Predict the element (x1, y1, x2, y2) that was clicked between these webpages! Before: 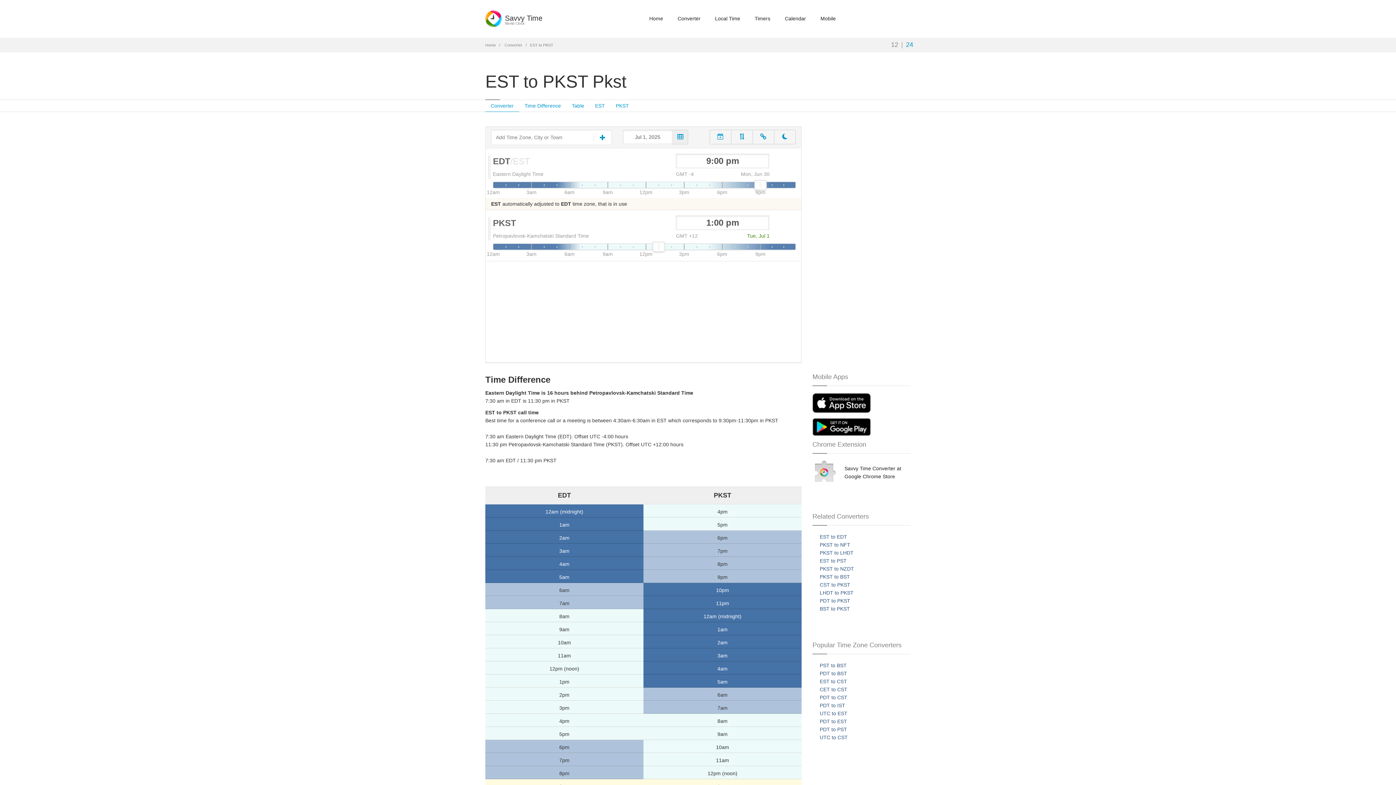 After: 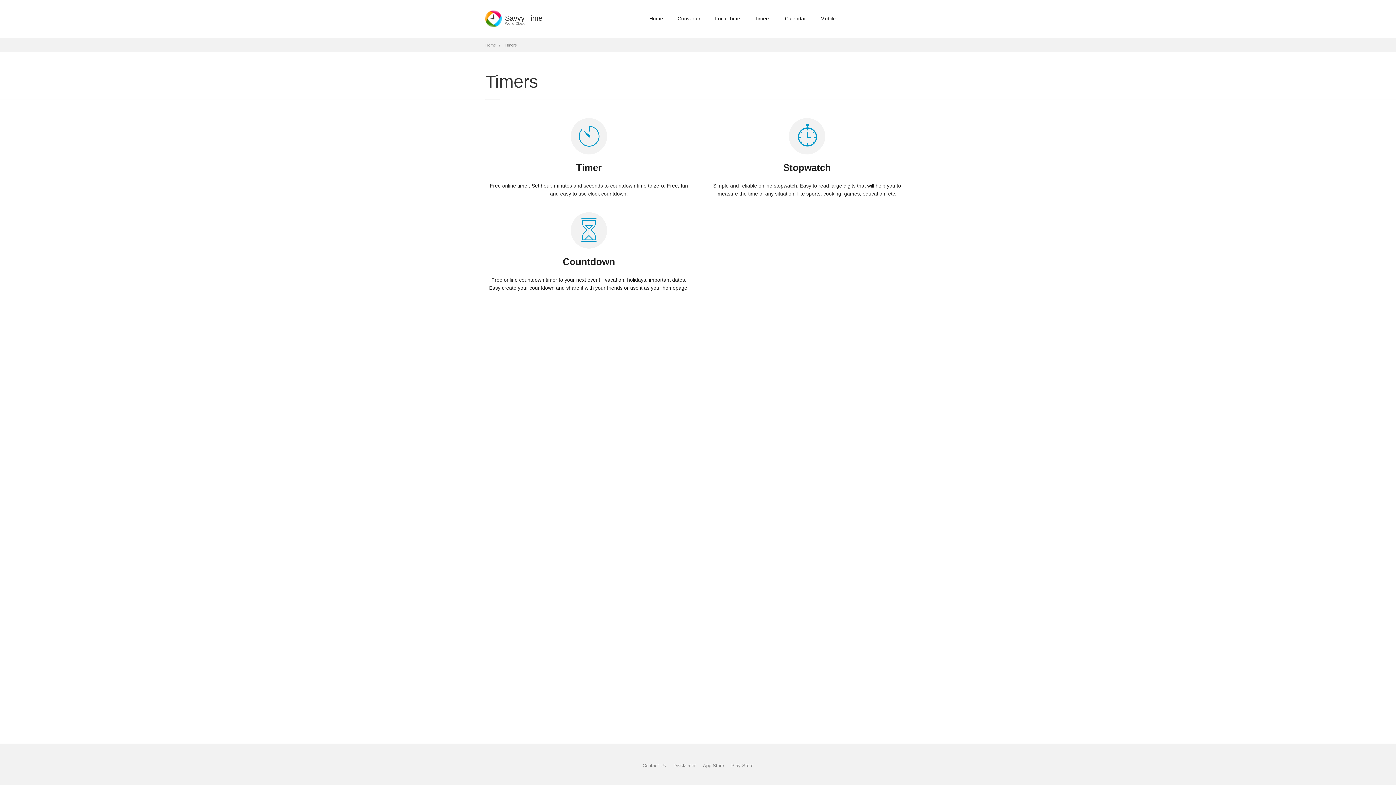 Action: bbox: (749, 10, 776, 26) label: Timers